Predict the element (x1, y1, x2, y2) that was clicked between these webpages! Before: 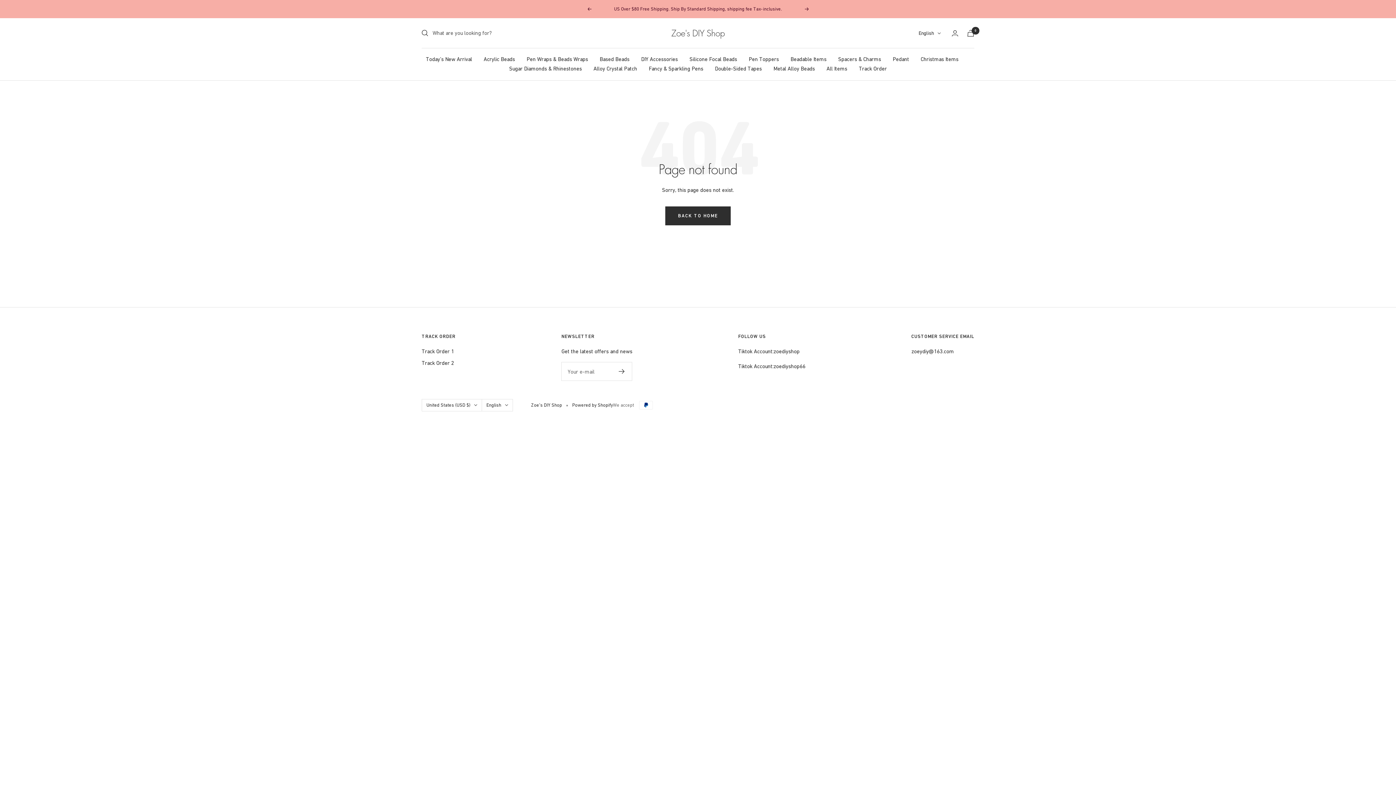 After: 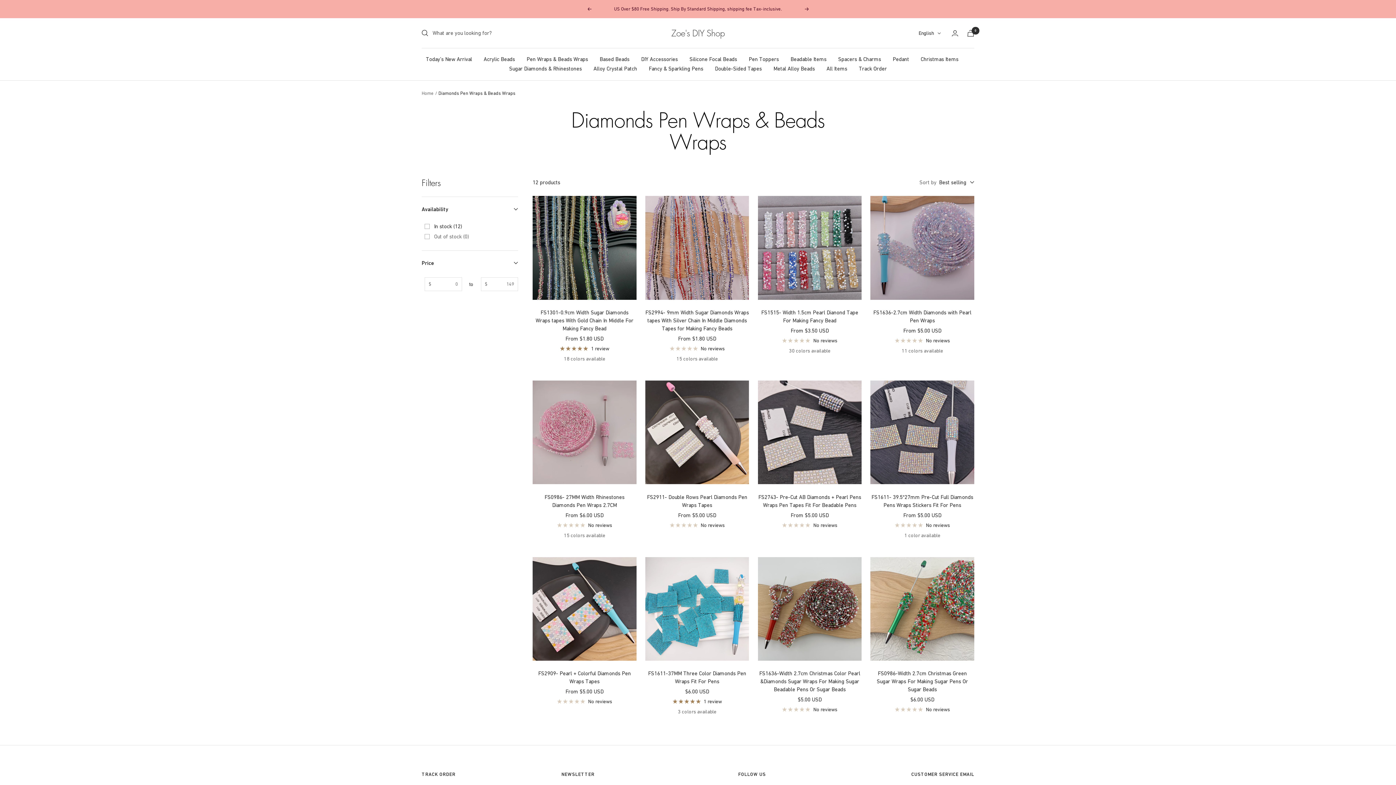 Action: label: Pen Wraps & Beads Wraps bbox: (526, 54, 588, 64)